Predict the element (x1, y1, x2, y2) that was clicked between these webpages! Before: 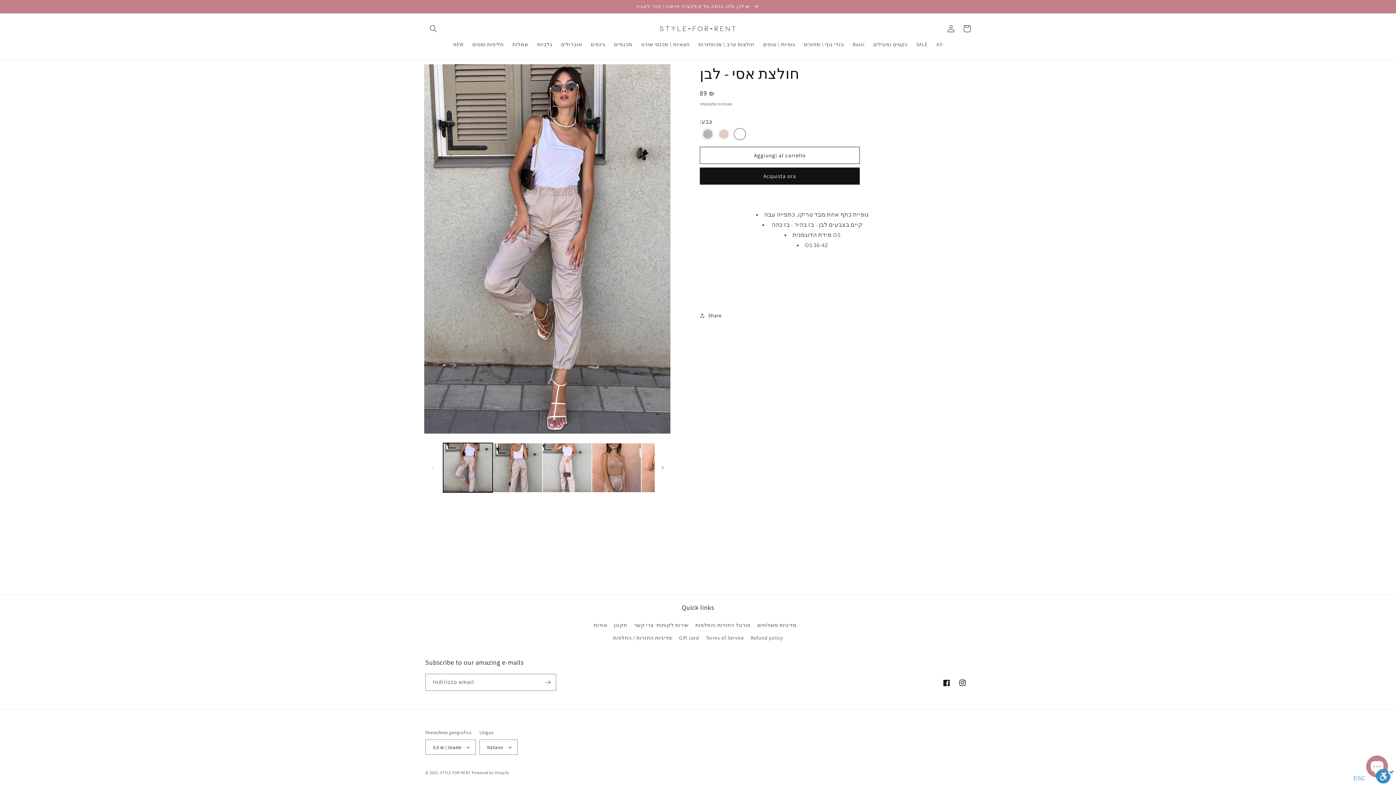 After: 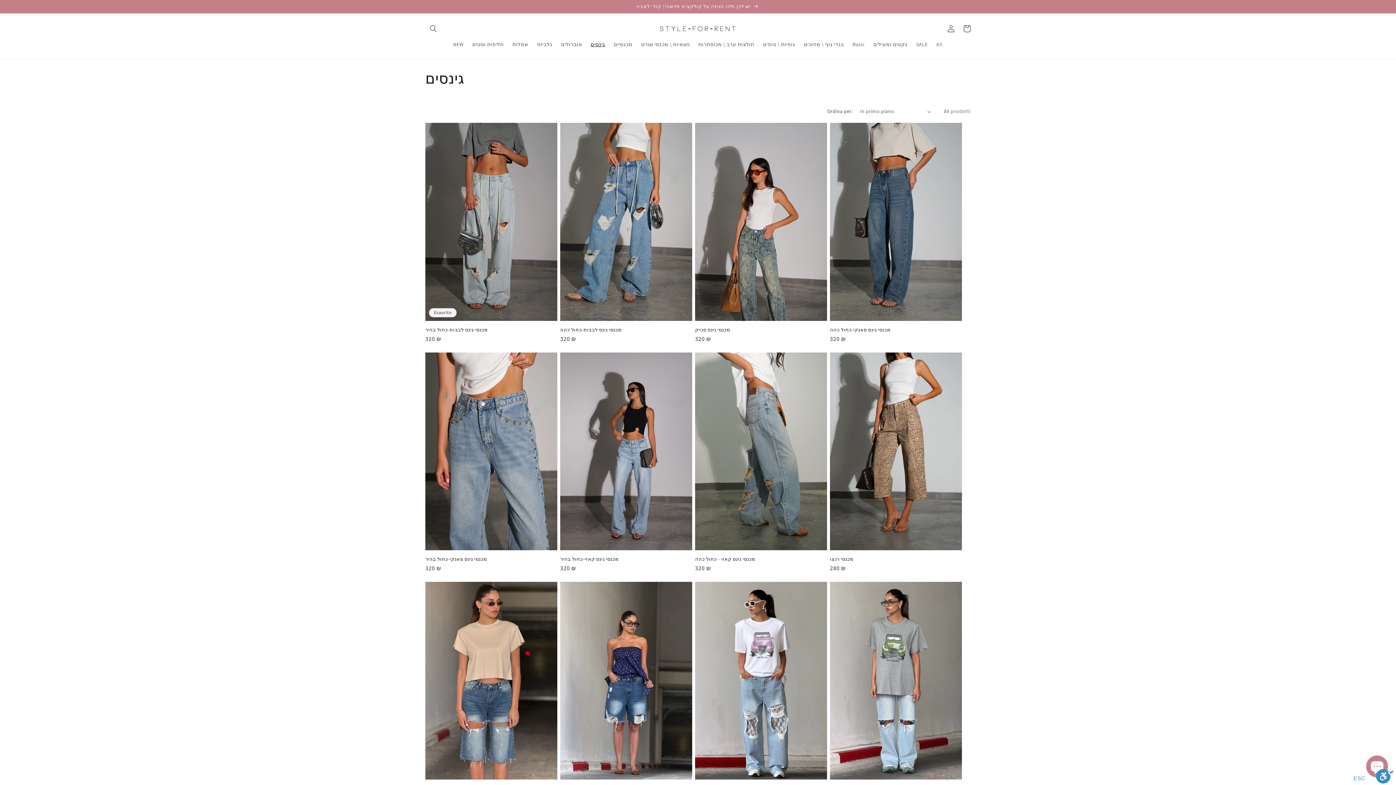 Action: bbox: (586, 36, 609, 52) label: גינסים